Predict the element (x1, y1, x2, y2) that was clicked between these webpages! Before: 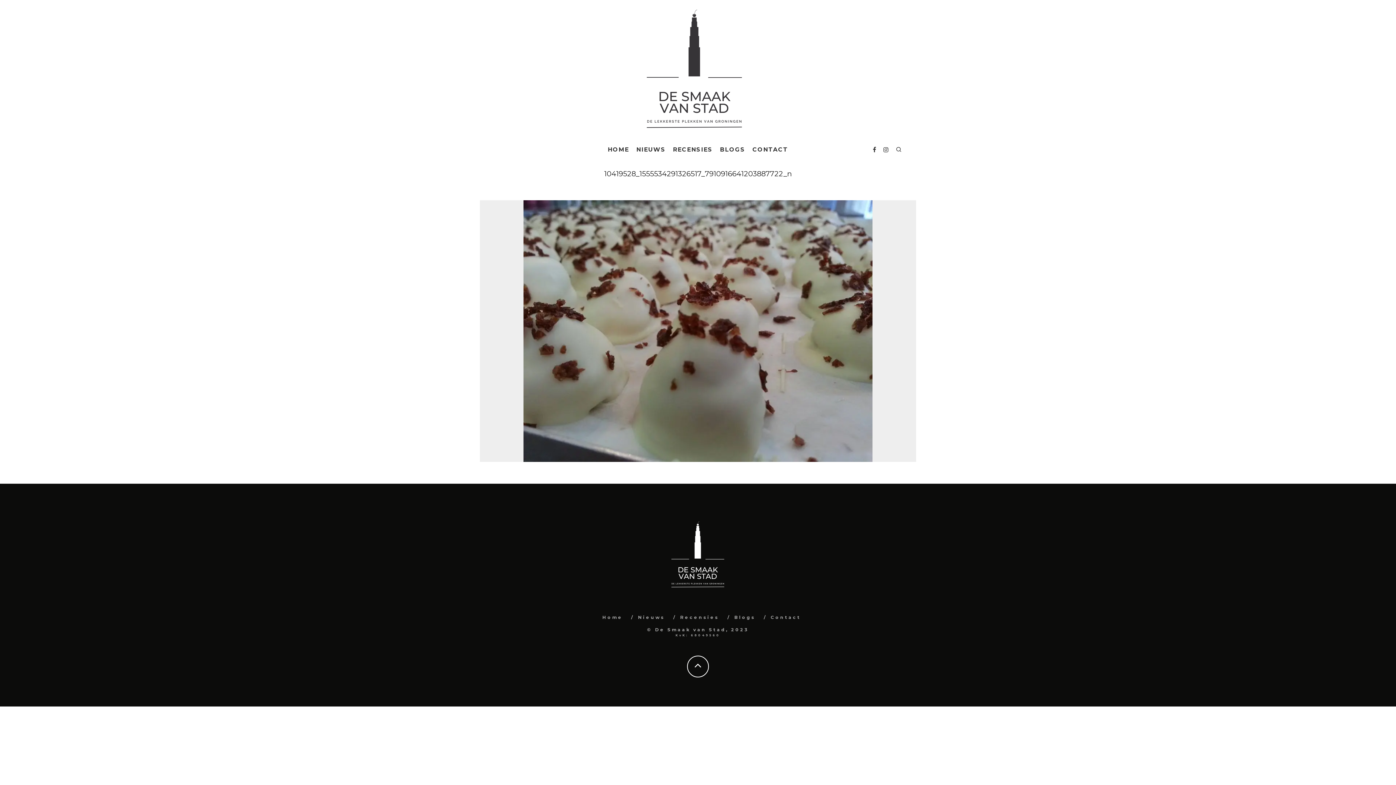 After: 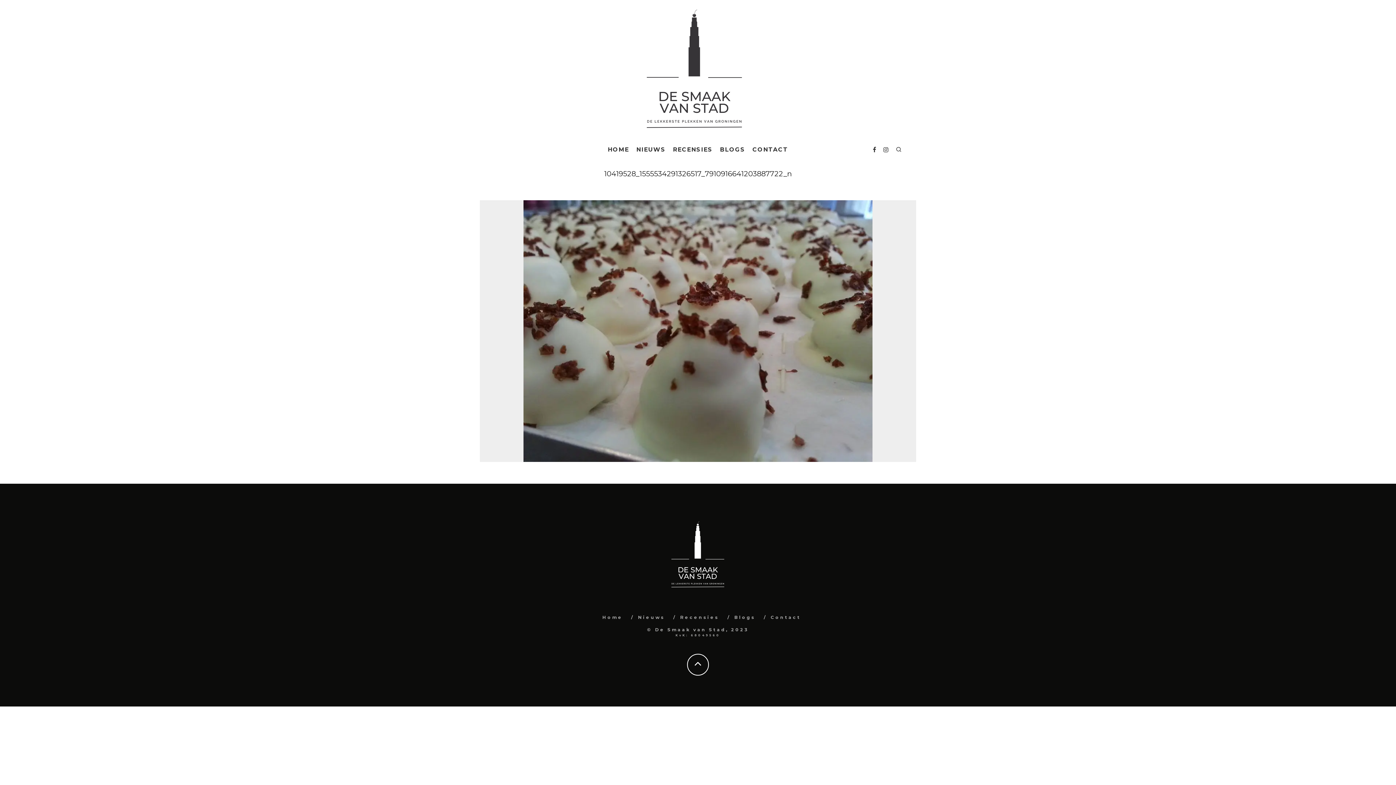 Action: bbox: (687, 659, 709, 673)